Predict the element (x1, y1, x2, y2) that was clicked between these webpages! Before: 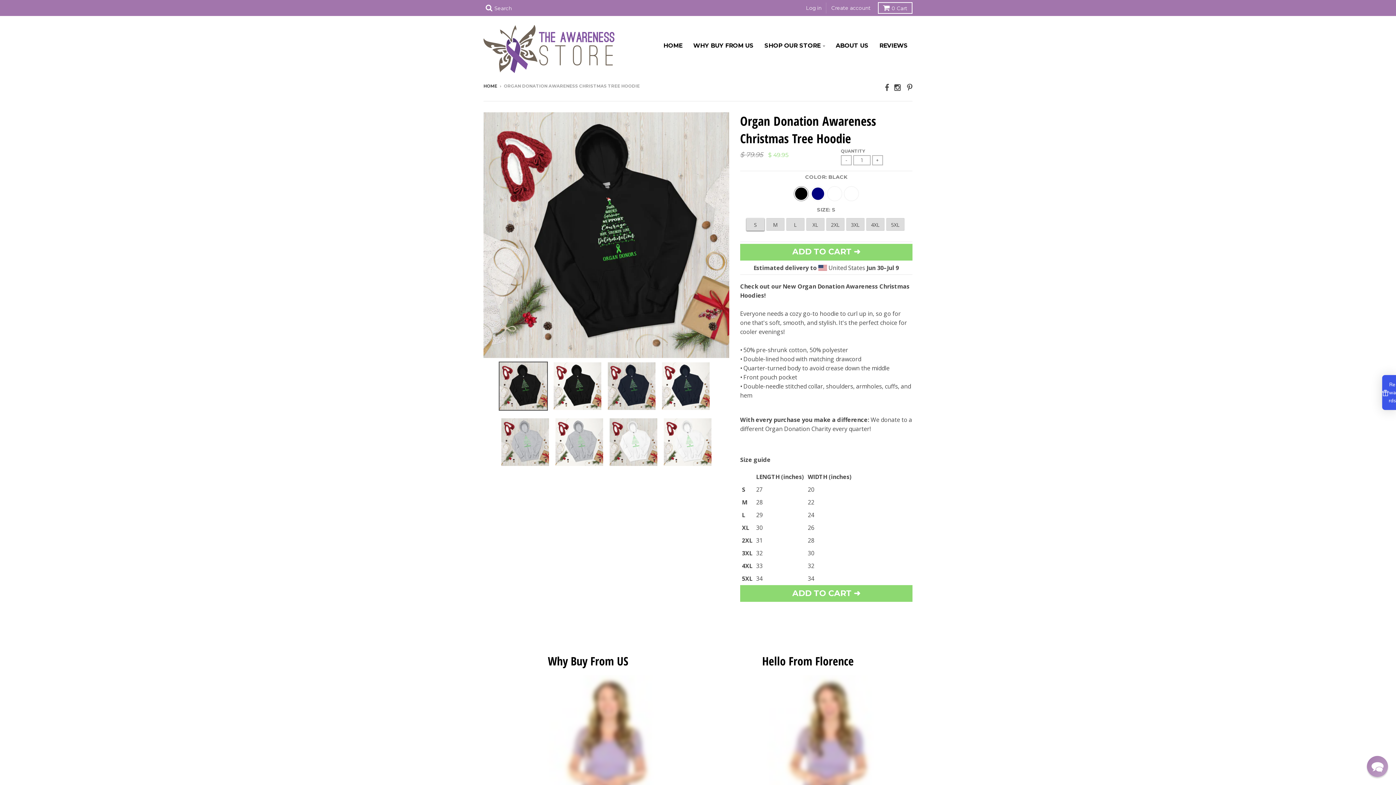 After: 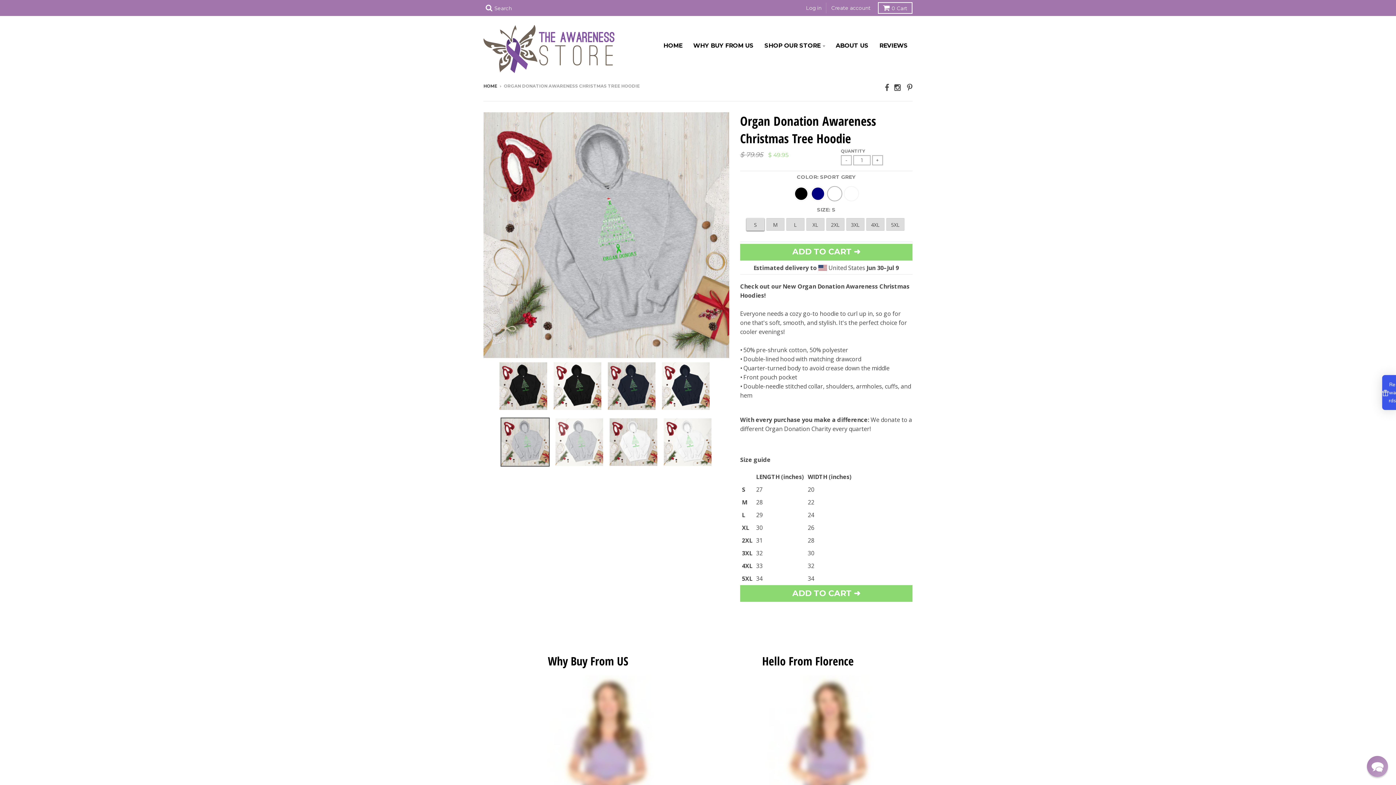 Action: bbox: (554, 417, 603, 466)